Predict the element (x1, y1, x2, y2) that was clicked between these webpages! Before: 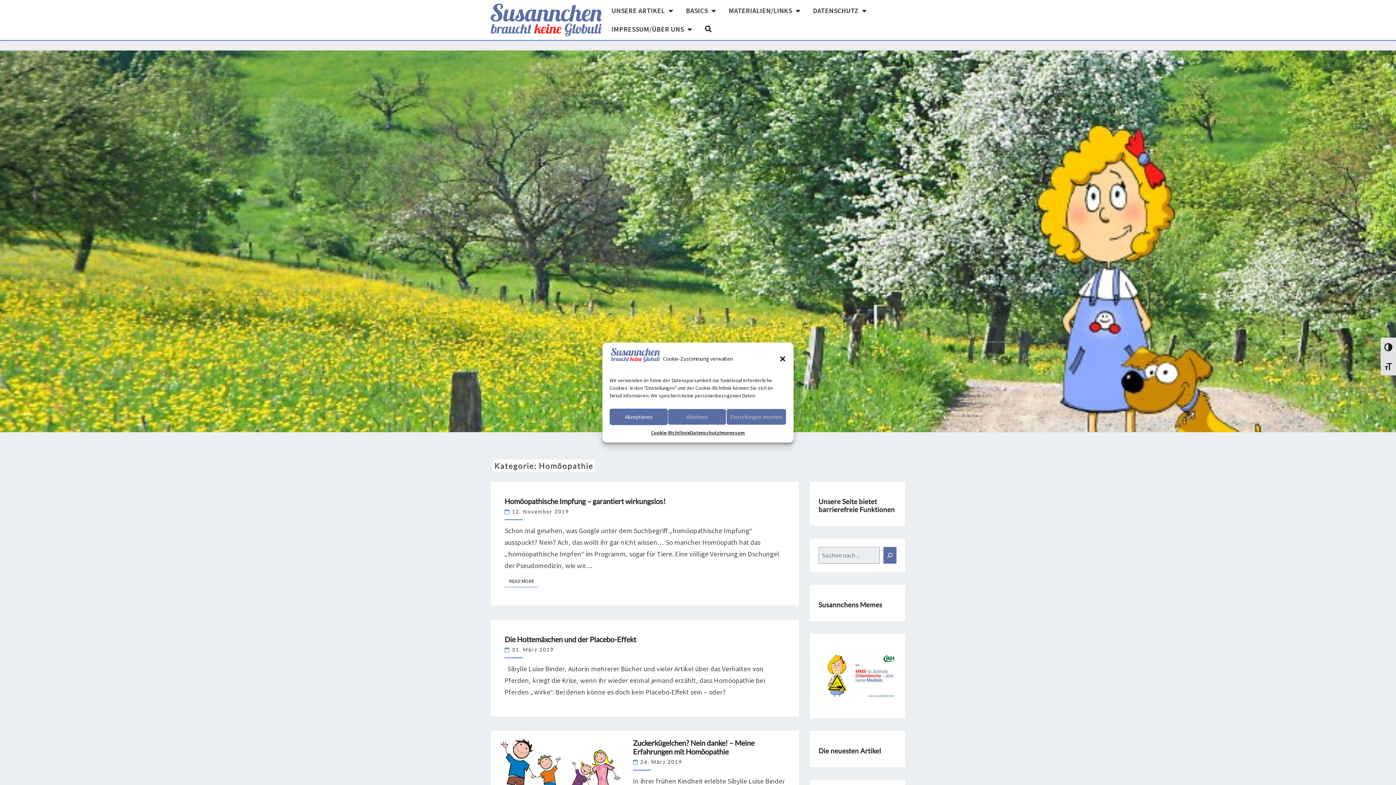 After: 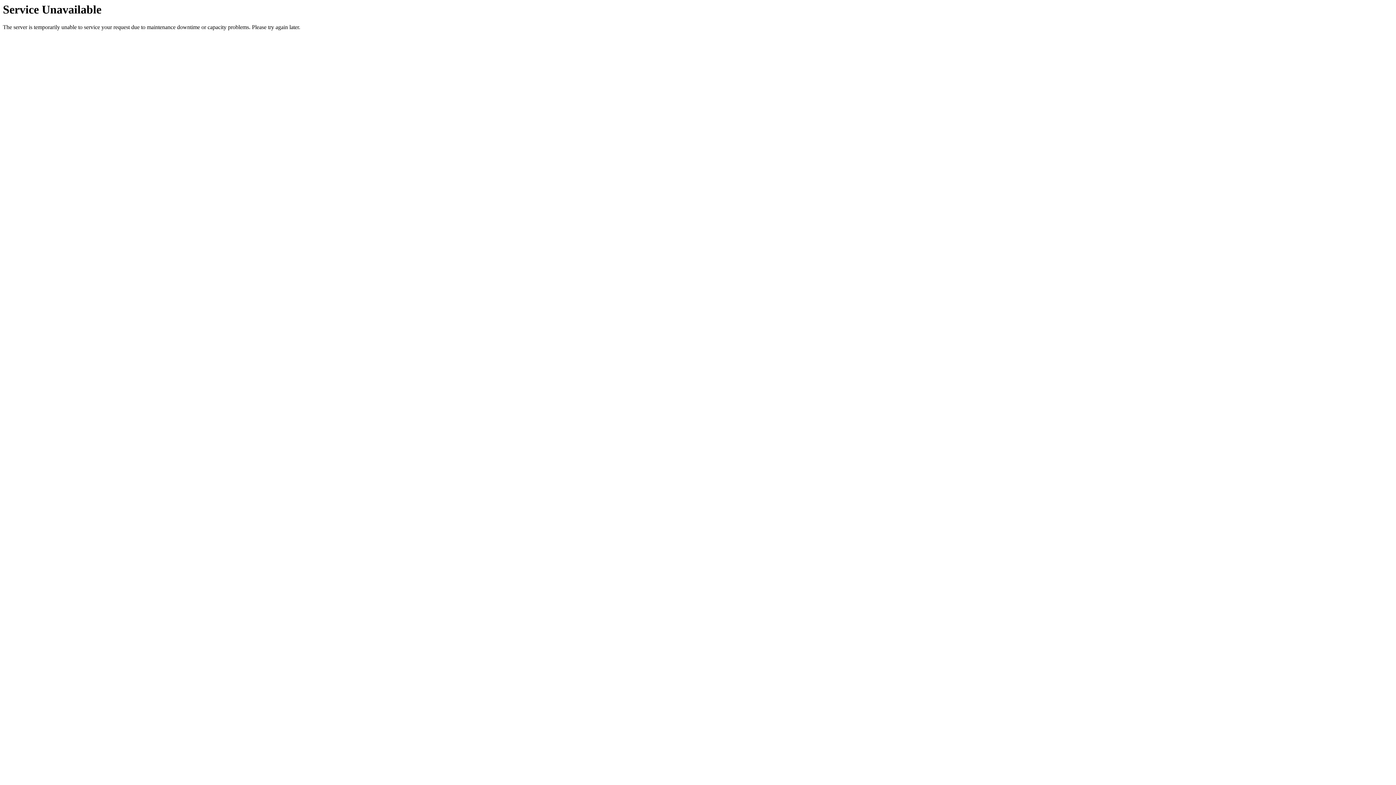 Action: bbox: (633, 739, 754, 756) label: Zuckerkügelchen? Nein danke! – Meine Erfahrungen mit Homöopathie